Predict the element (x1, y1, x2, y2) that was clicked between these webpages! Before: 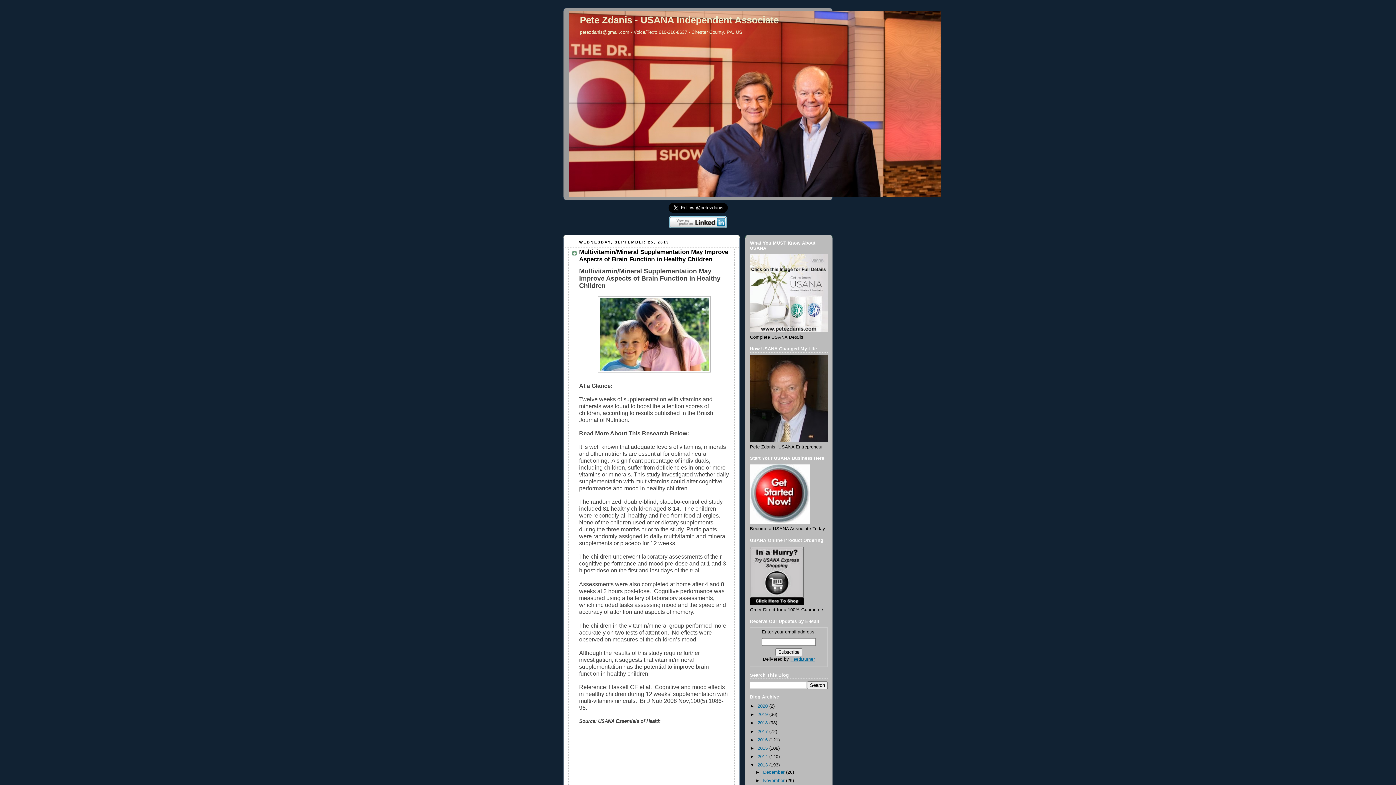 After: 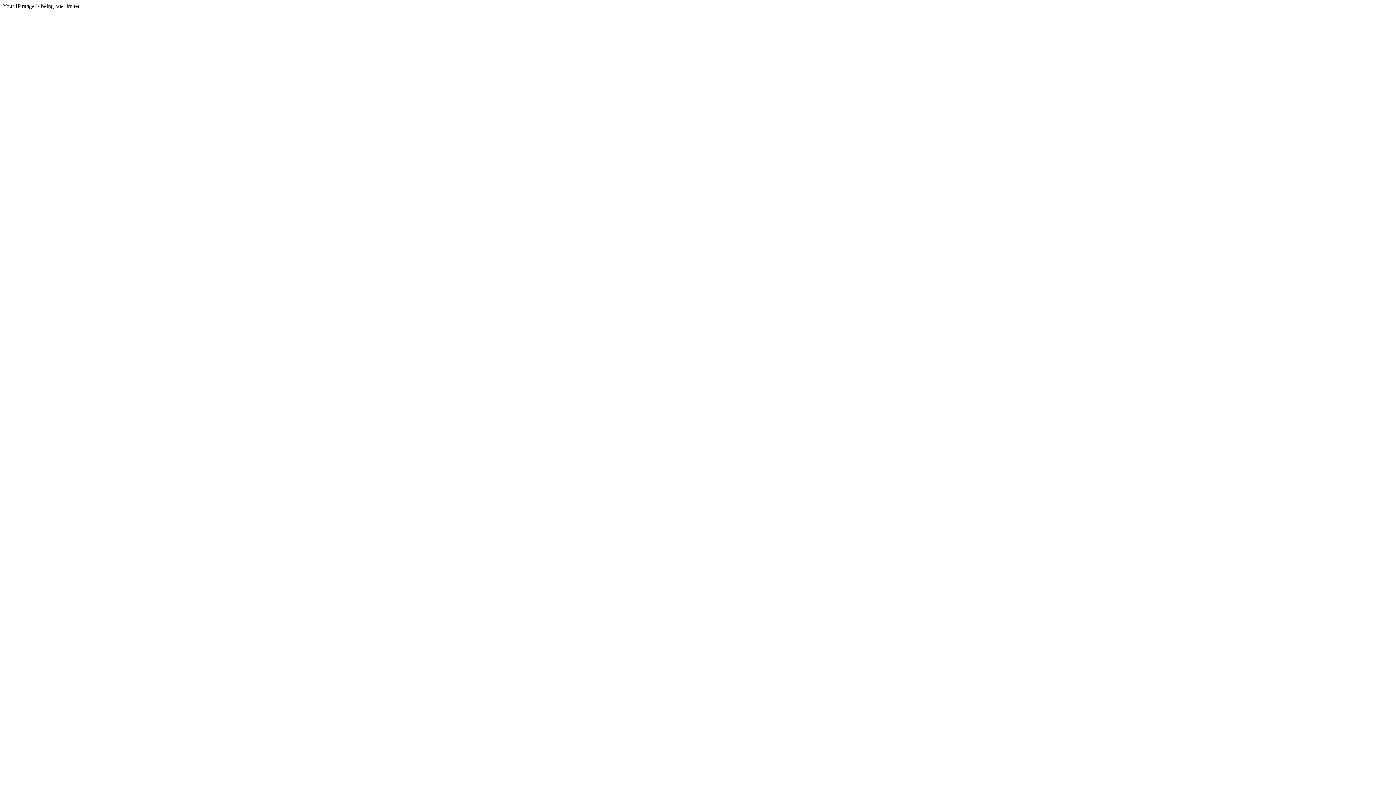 Action: bbox: (750, 328, 828, 333)